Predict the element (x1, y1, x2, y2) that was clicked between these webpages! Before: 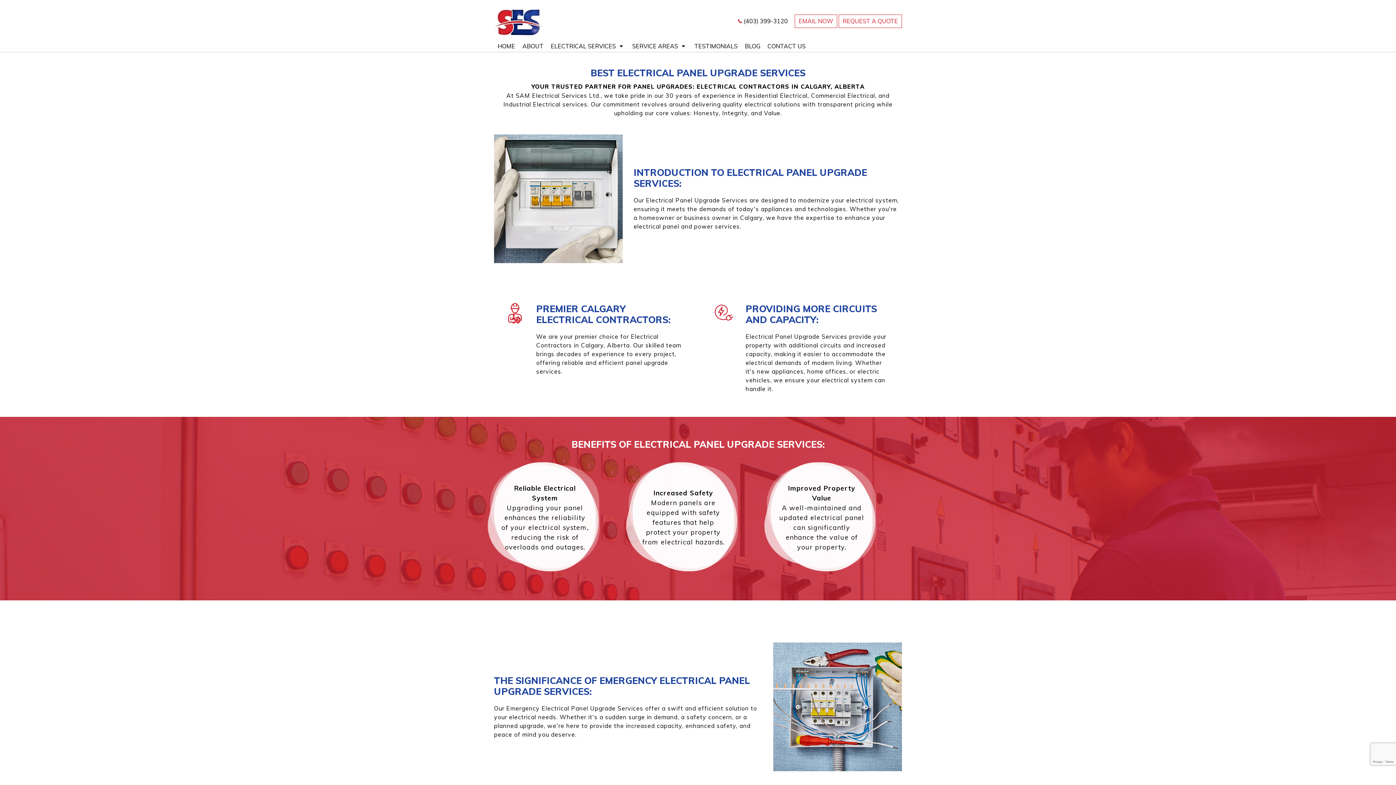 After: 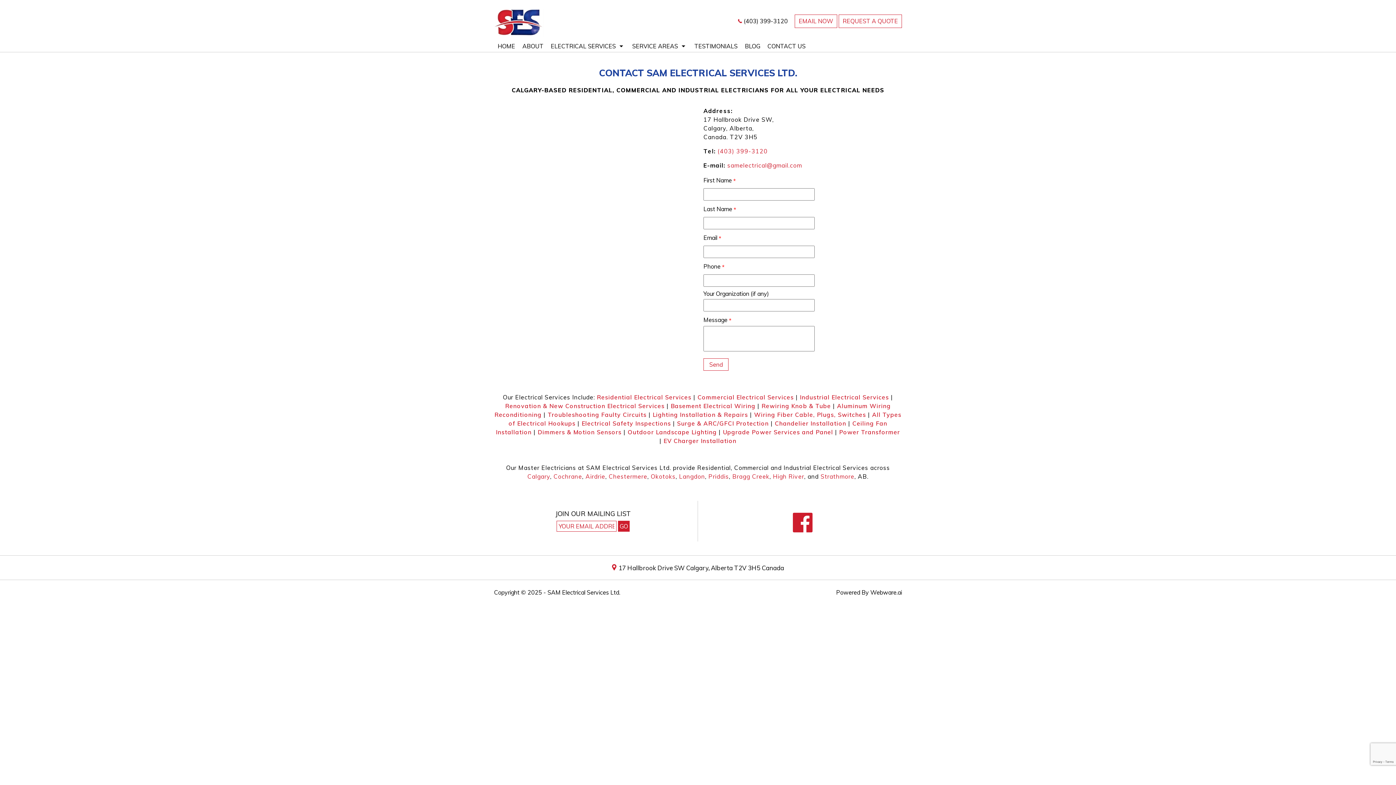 Action: bbox: (764, 40, 809, 52) label: CONTACT US